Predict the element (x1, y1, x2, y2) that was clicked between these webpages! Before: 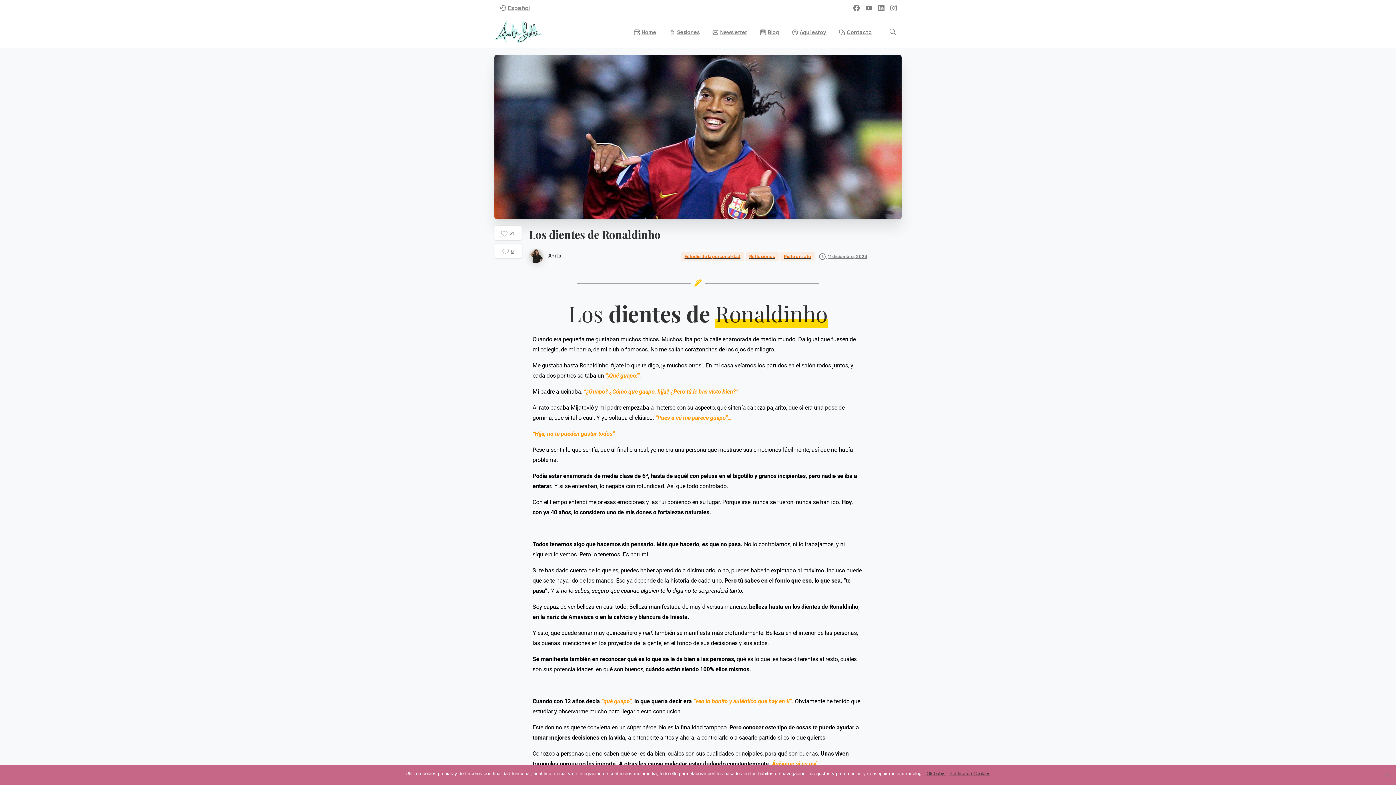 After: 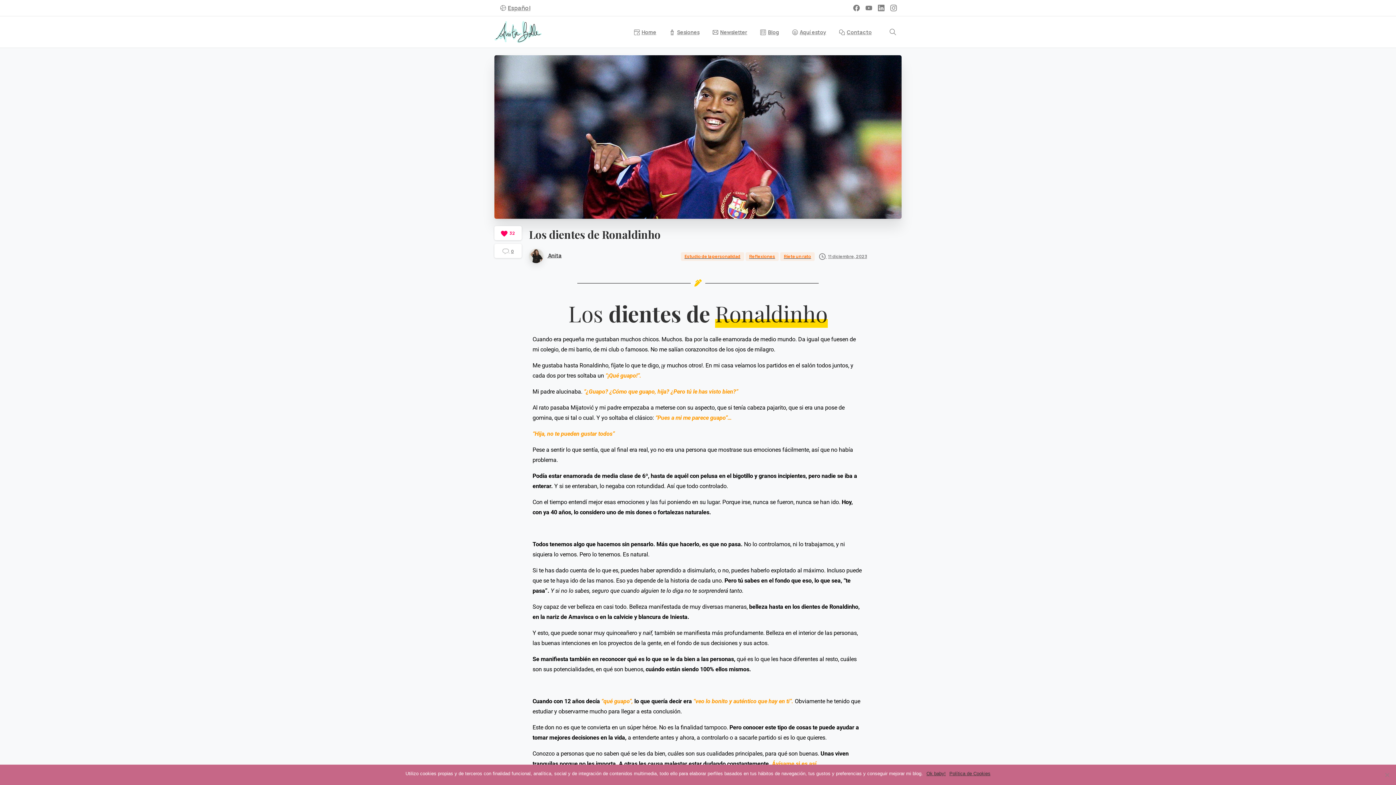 Action: bbox: (501, 230, 515, 236) label: 3
1